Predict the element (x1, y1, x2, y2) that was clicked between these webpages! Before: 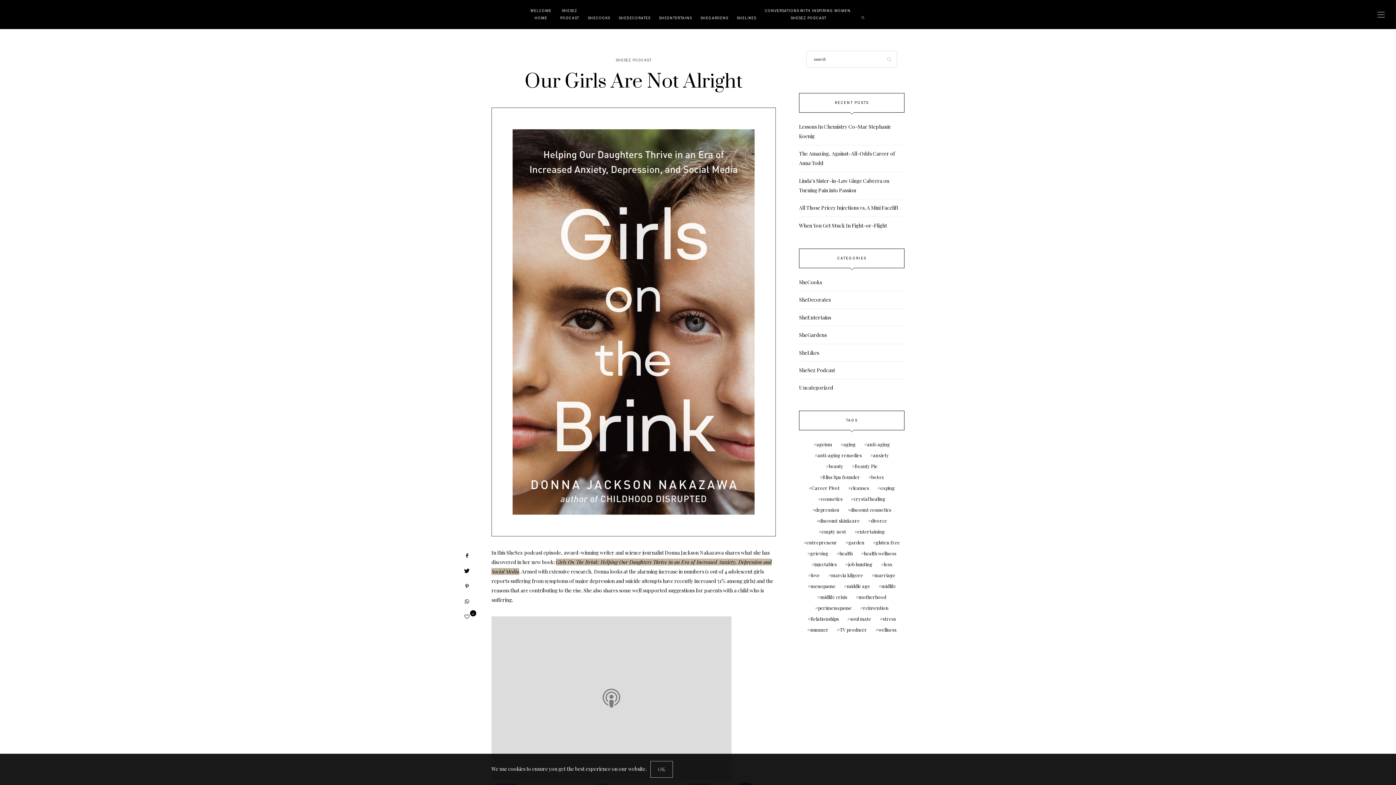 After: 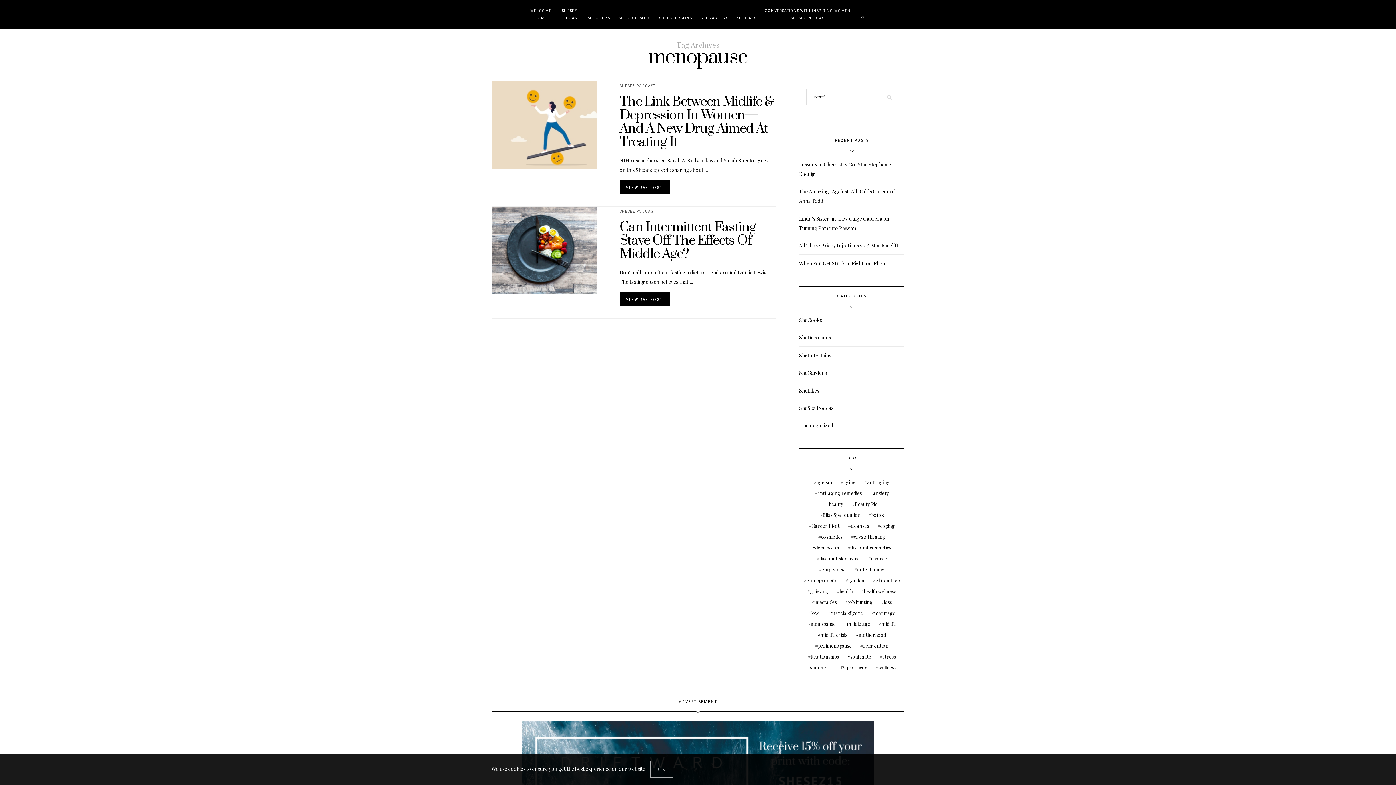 Action: bbox: (804, 581, 839, 591) label: menopause (2 items)